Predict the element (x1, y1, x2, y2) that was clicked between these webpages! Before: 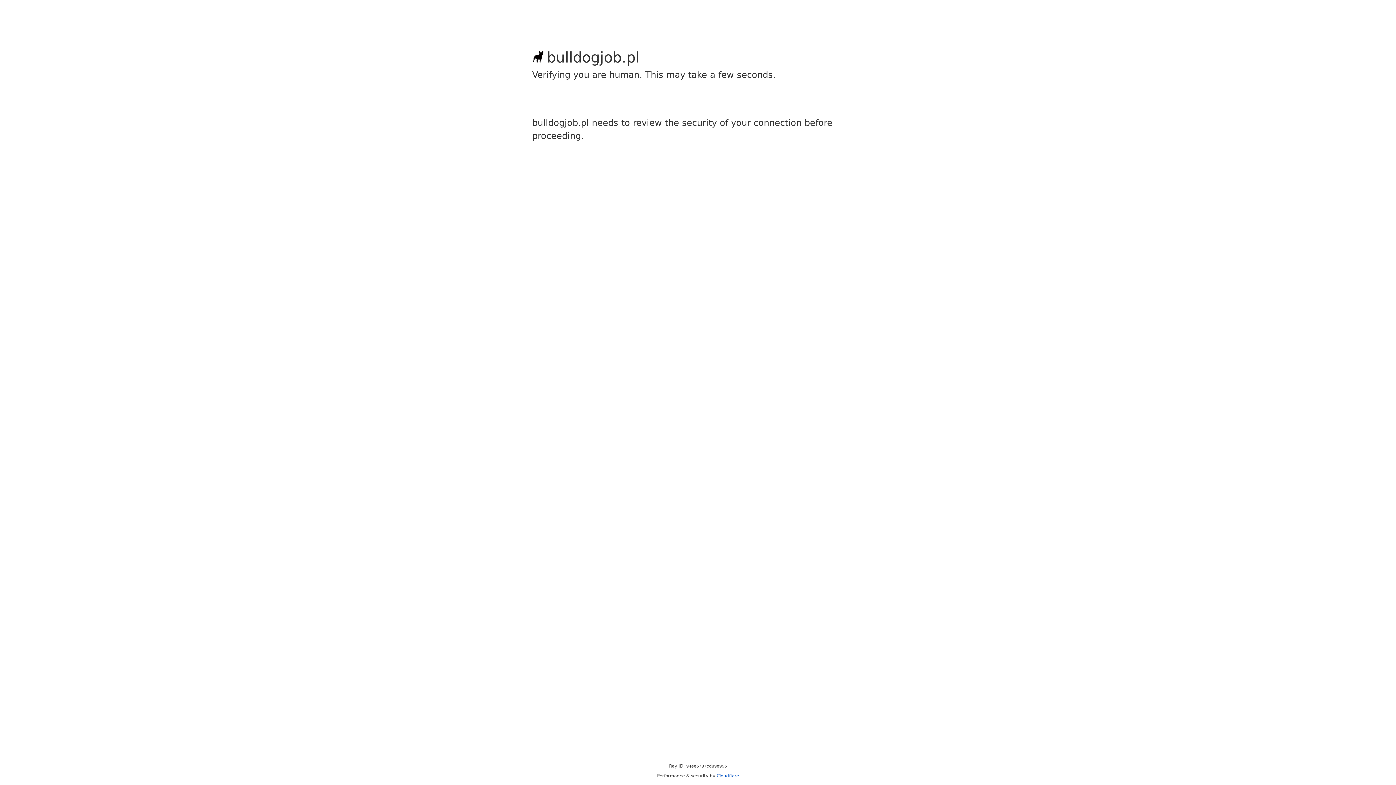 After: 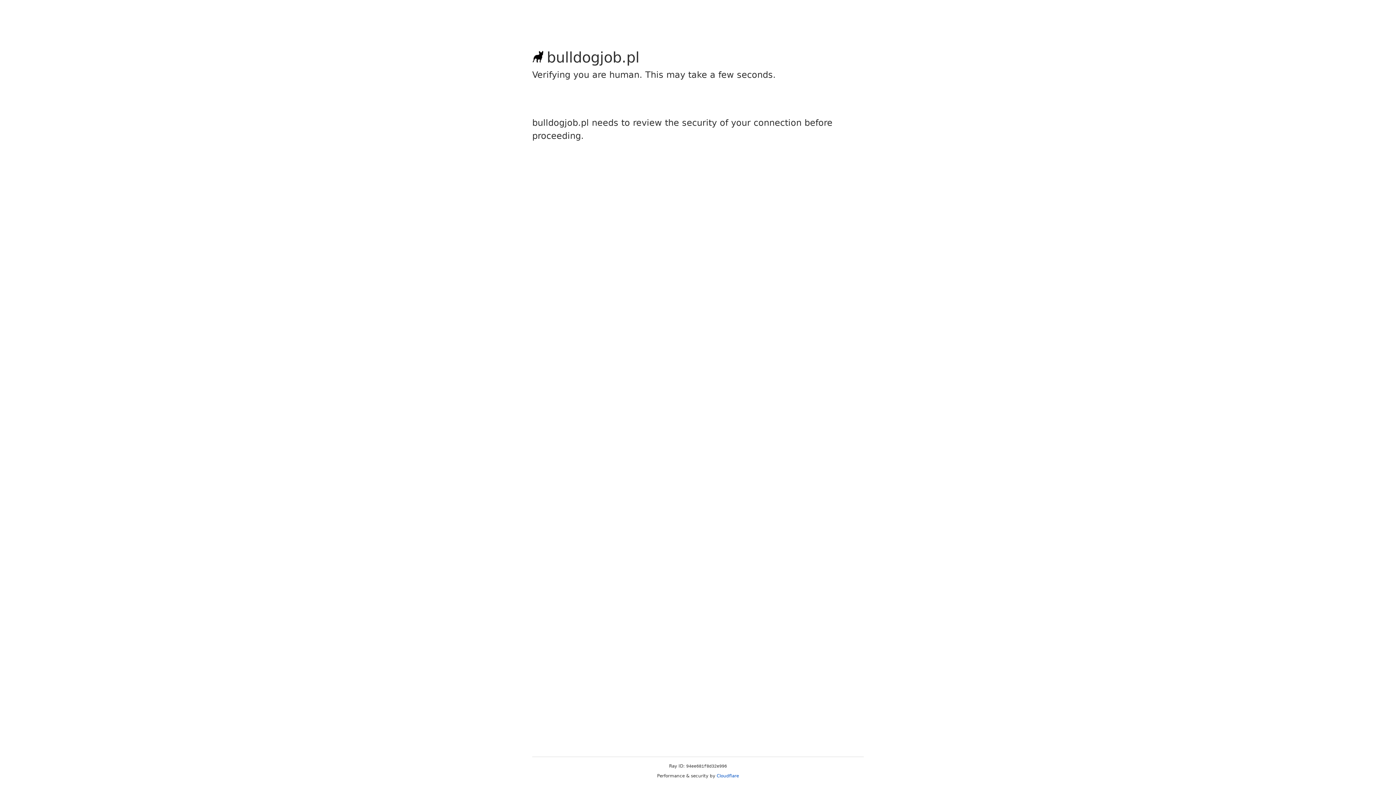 Action: bbox: (716, 773, 739, 778) label: Cloudflare